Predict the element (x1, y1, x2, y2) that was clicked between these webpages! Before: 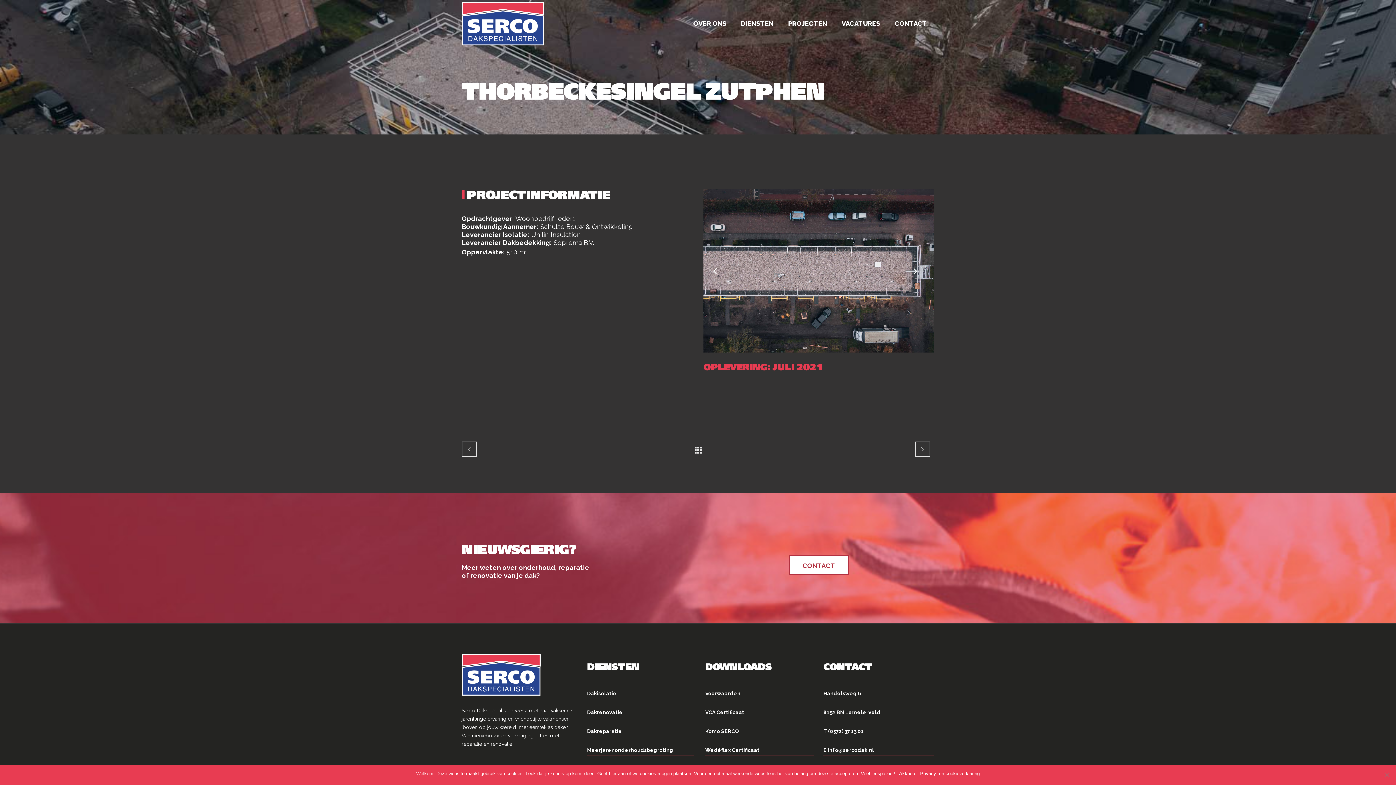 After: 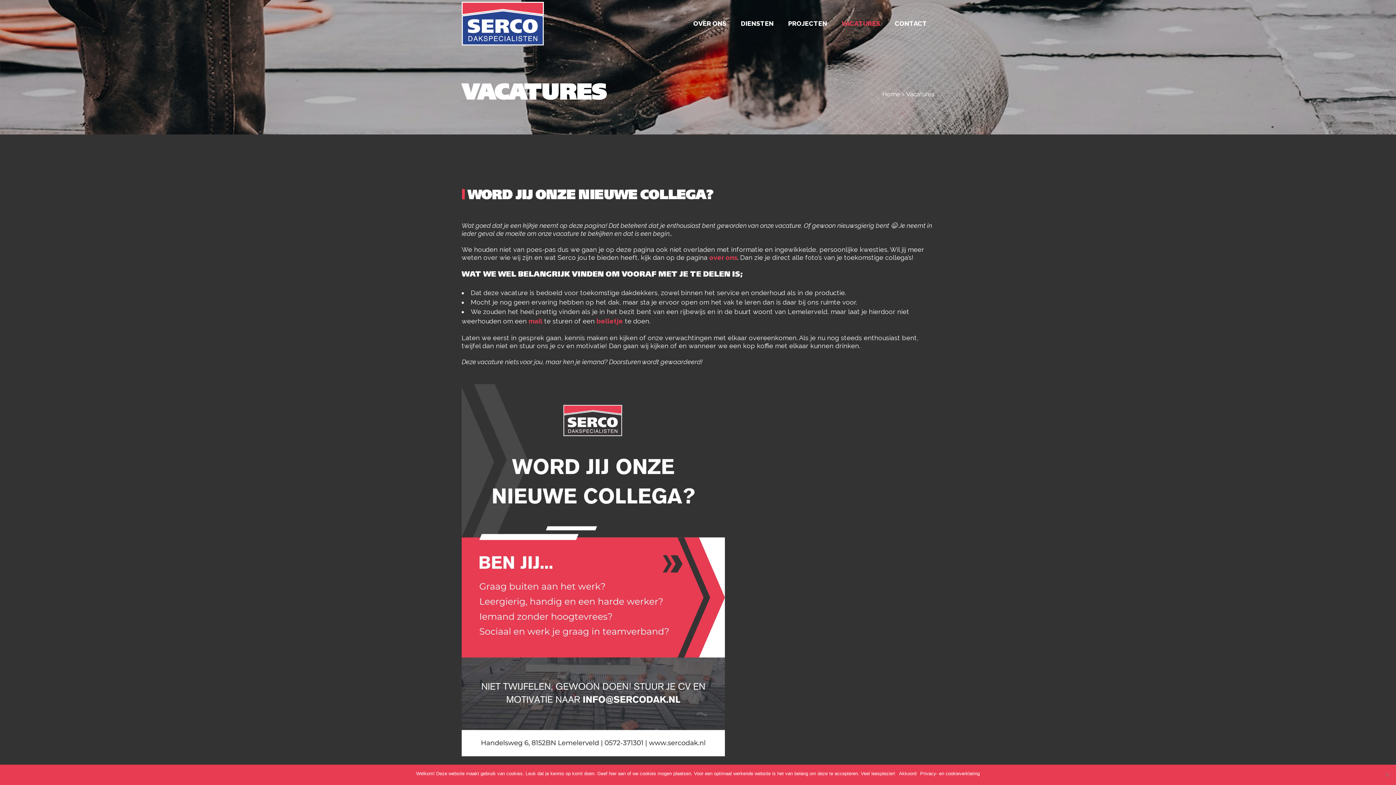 Action: bbox: (834, 0, 887, 47) label: VACATURES